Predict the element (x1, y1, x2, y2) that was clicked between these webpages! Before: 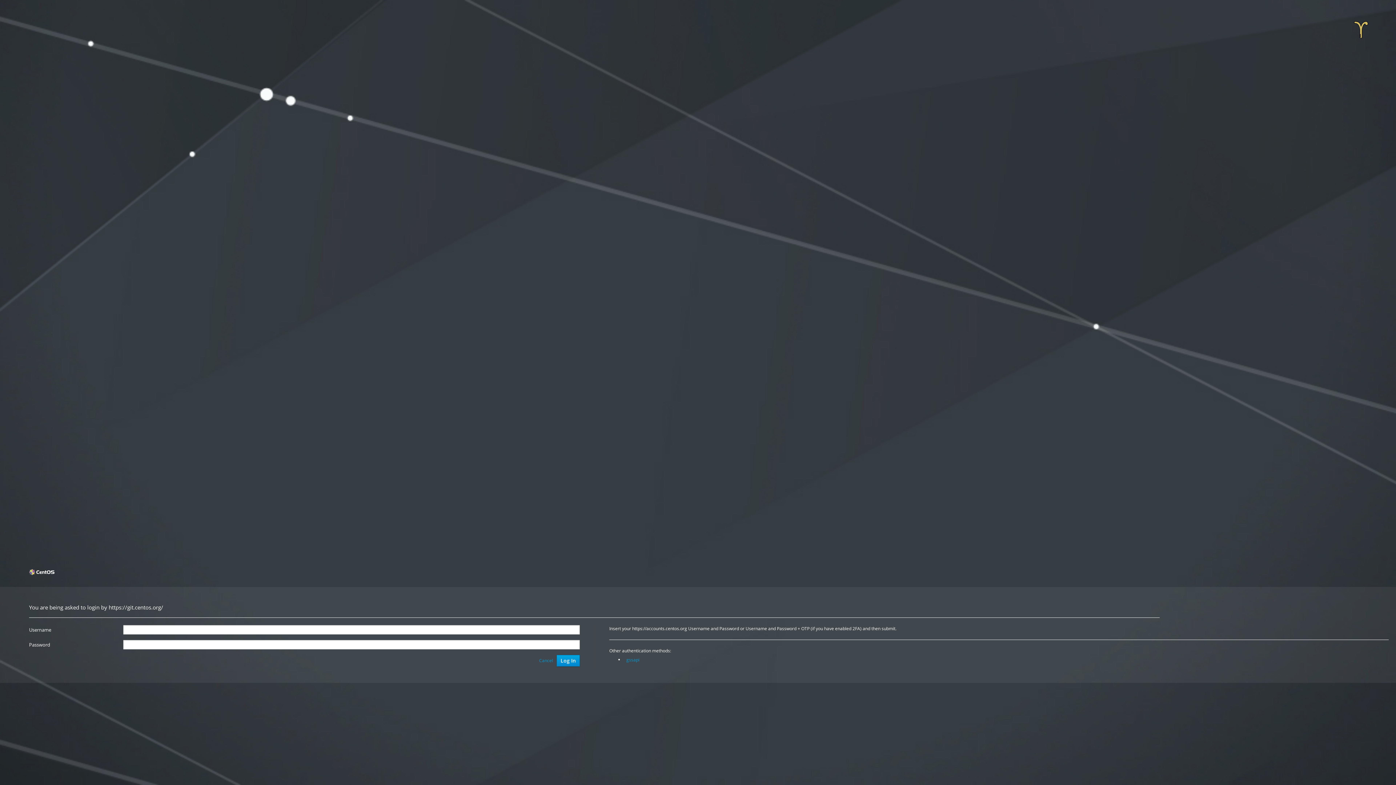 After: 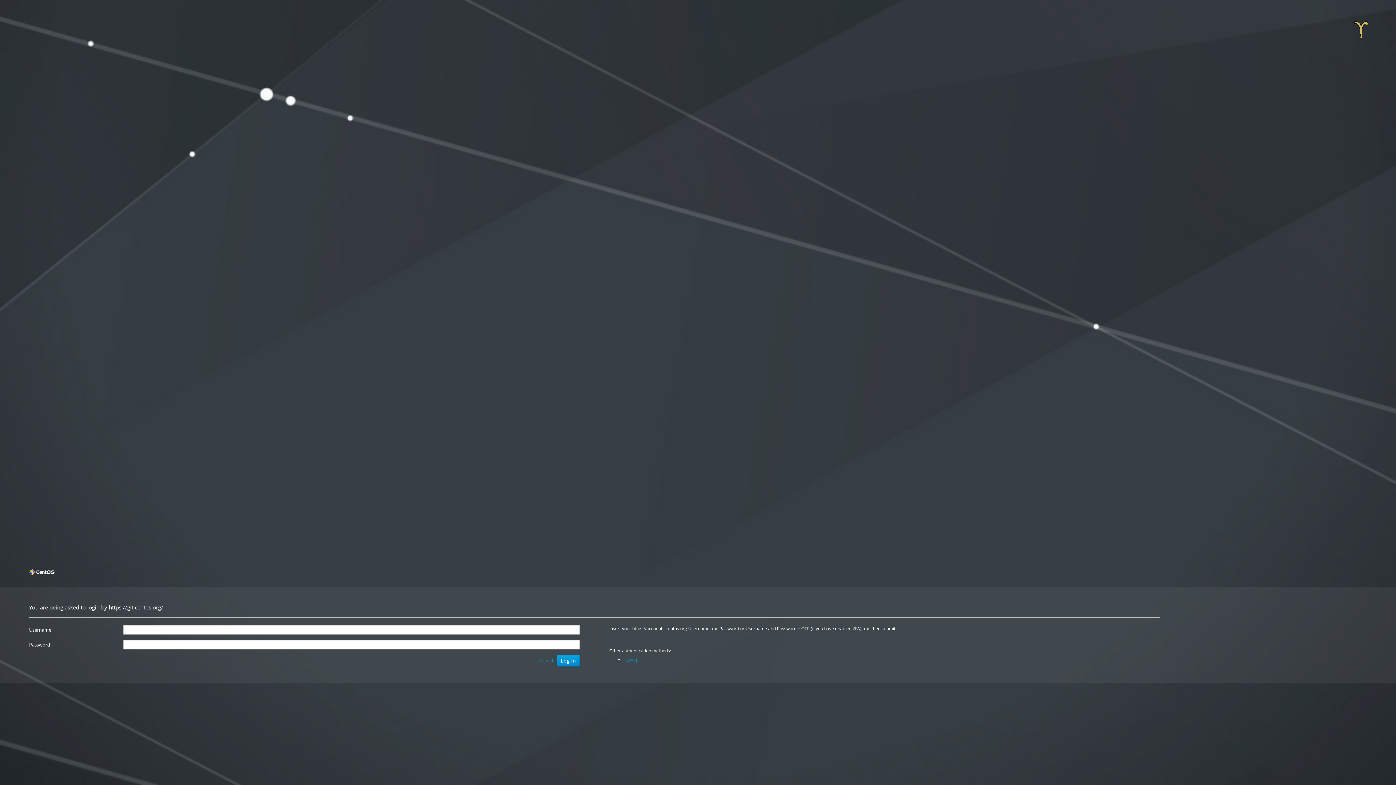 Action: bbox: (624, 655, 642, 665) label: gssapi